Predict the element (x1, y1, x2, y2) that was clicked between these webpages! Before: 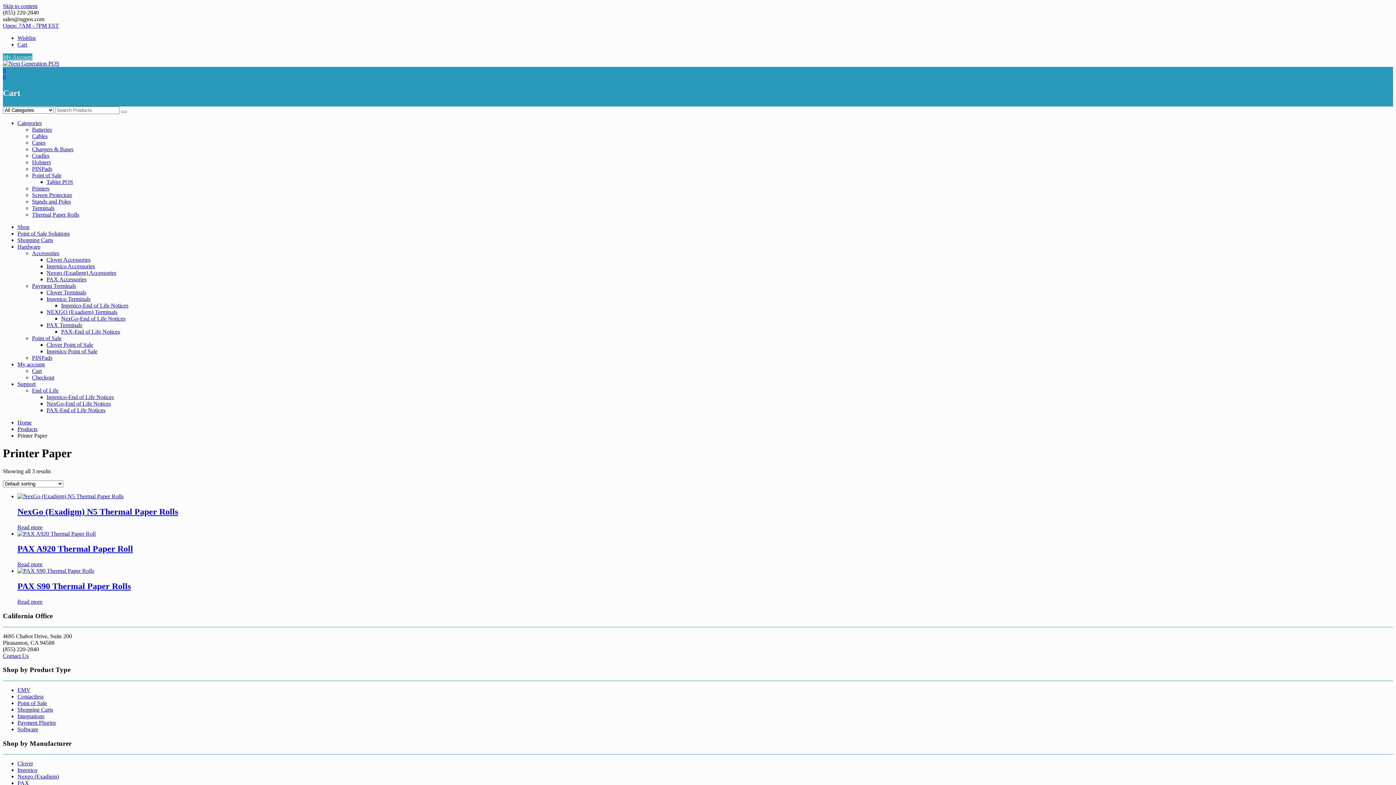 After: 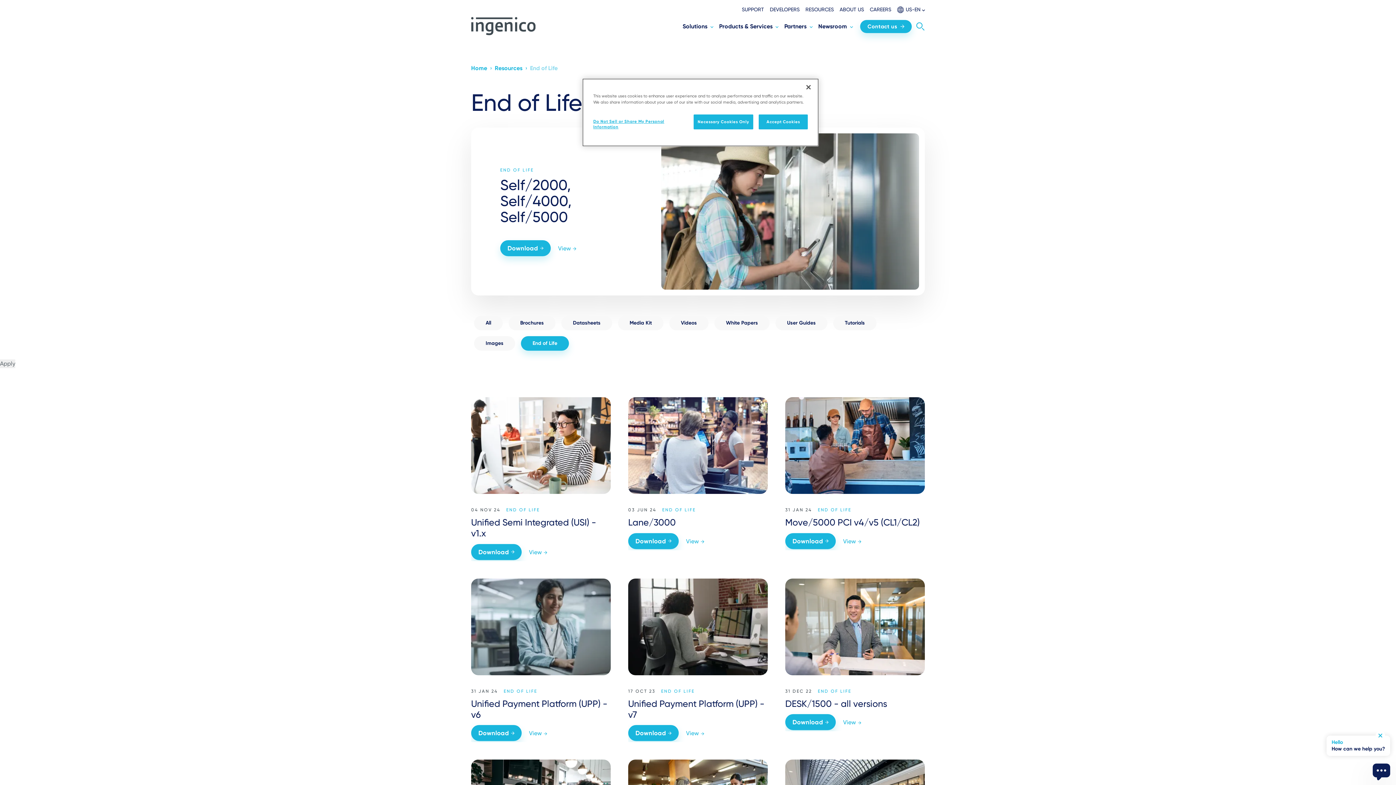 Action: label: Ingenico-End of Life Notices bbox: (46, 394, 113, 400)